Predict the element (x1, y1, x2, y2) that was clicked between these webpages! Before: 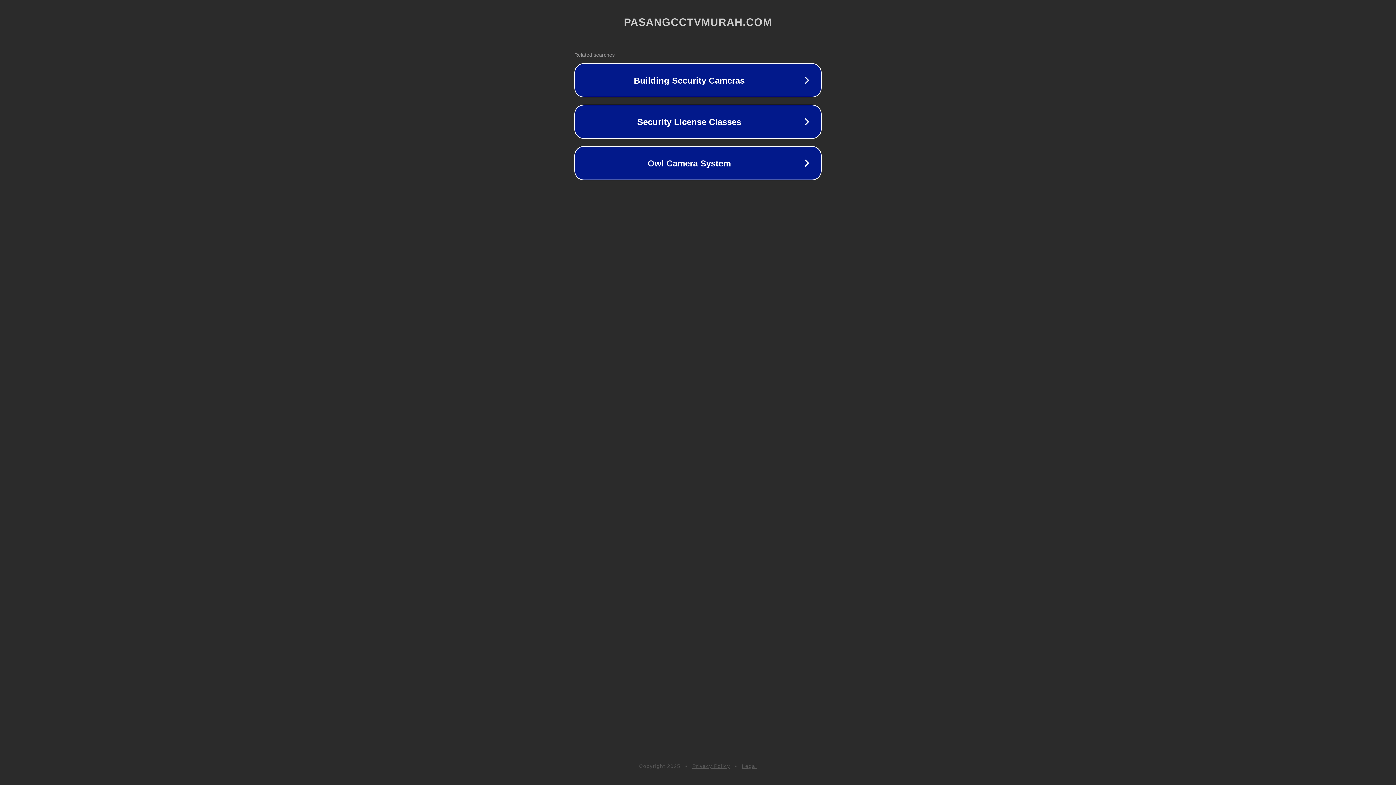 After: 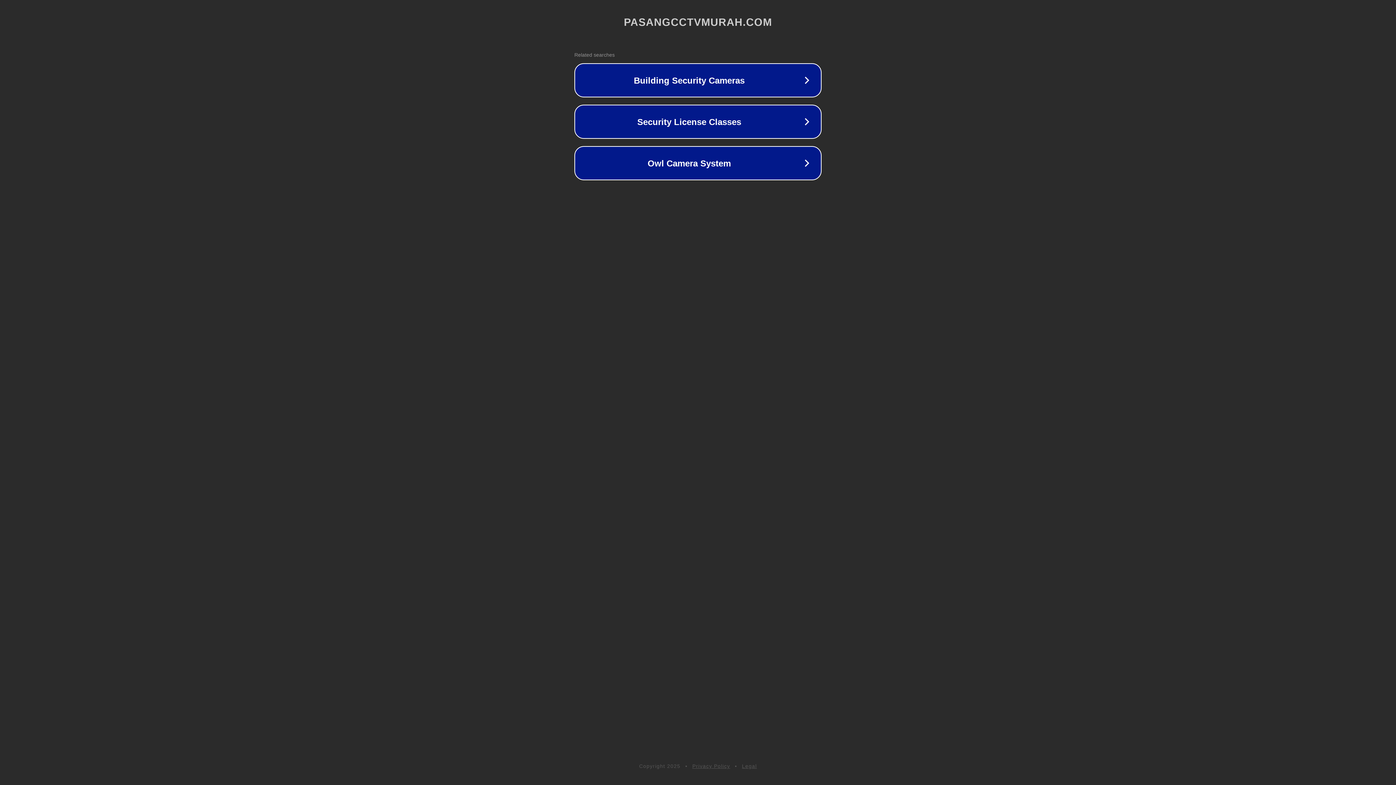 Action: label: Legal bbox: (742, 763, 757, 769)